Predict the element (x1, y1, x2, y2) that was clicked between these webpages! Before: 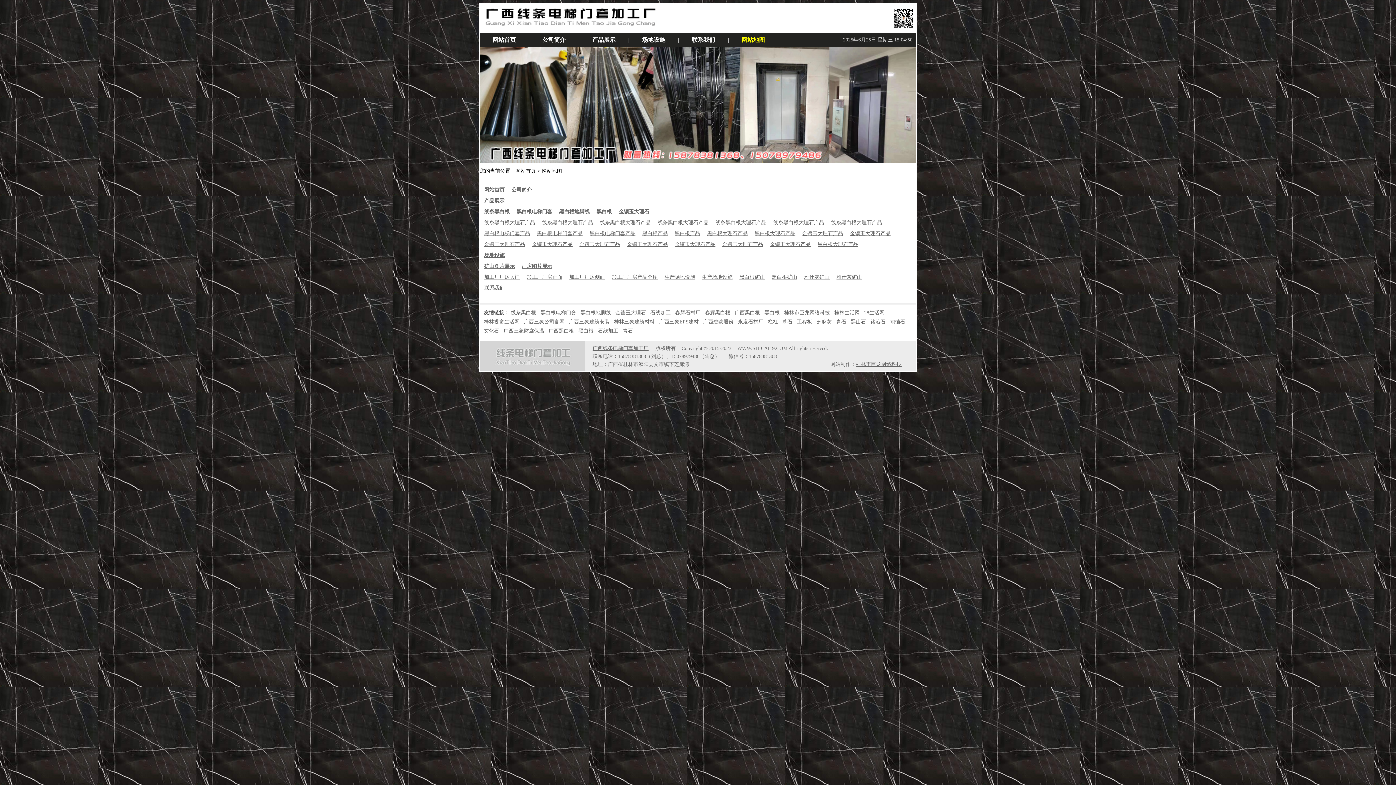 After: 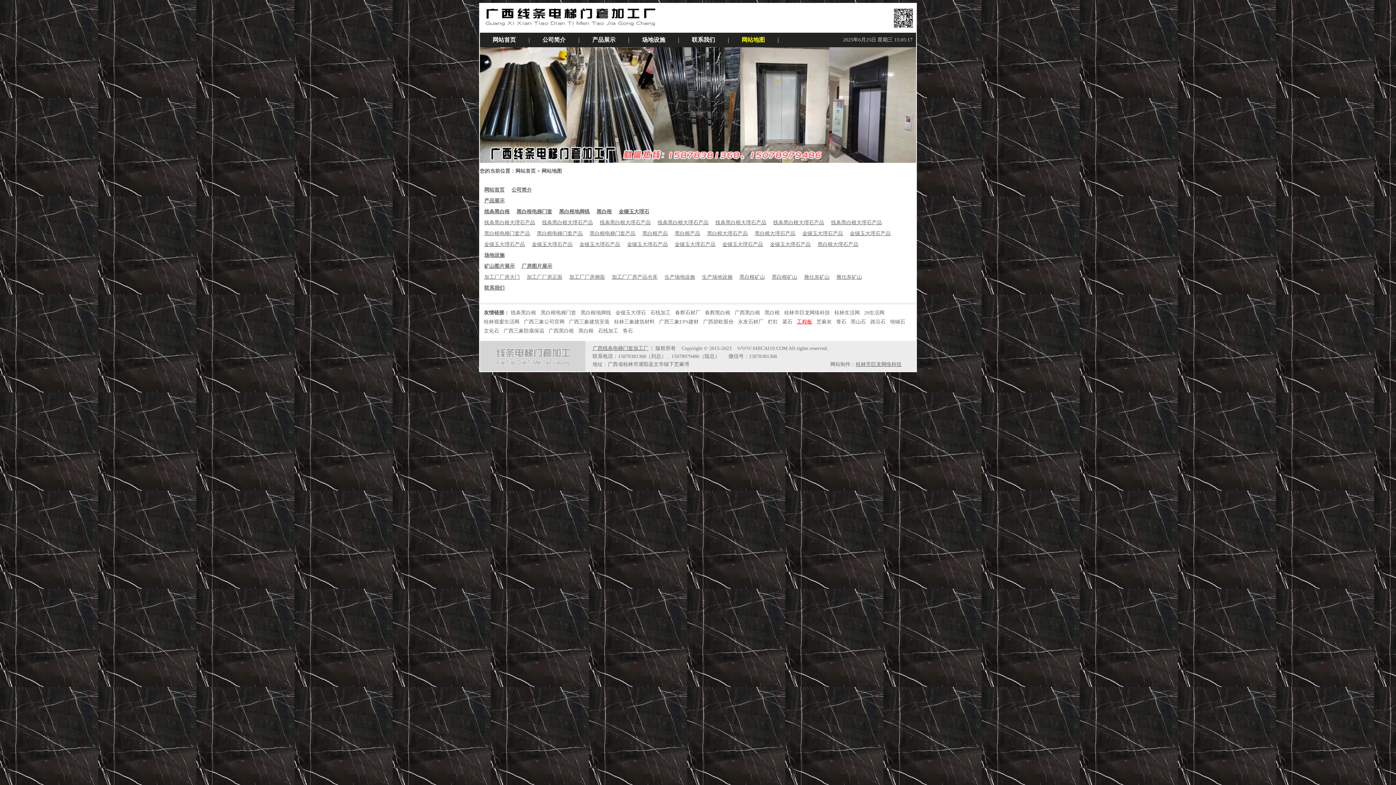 Action: label: 工程板 bbox: (797, 319, 812, 324)